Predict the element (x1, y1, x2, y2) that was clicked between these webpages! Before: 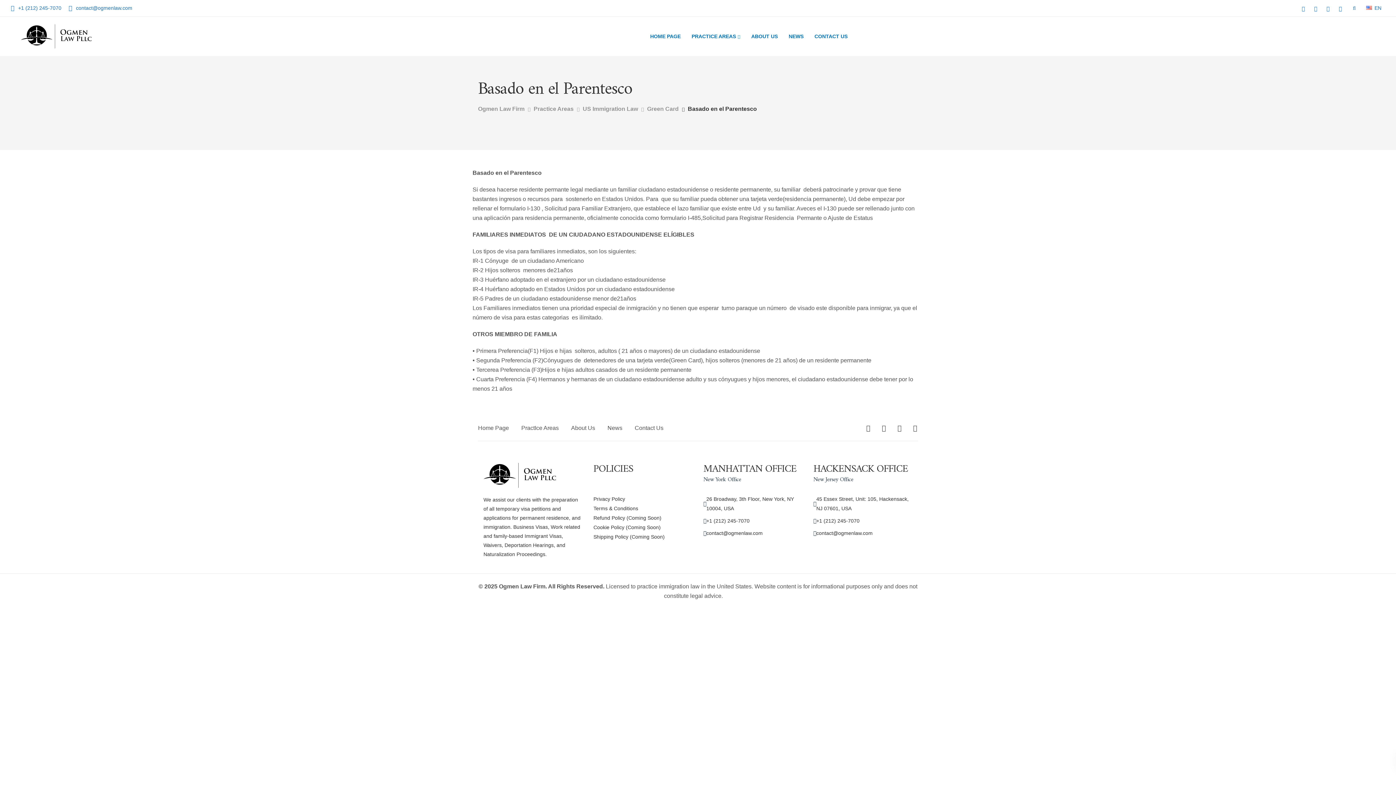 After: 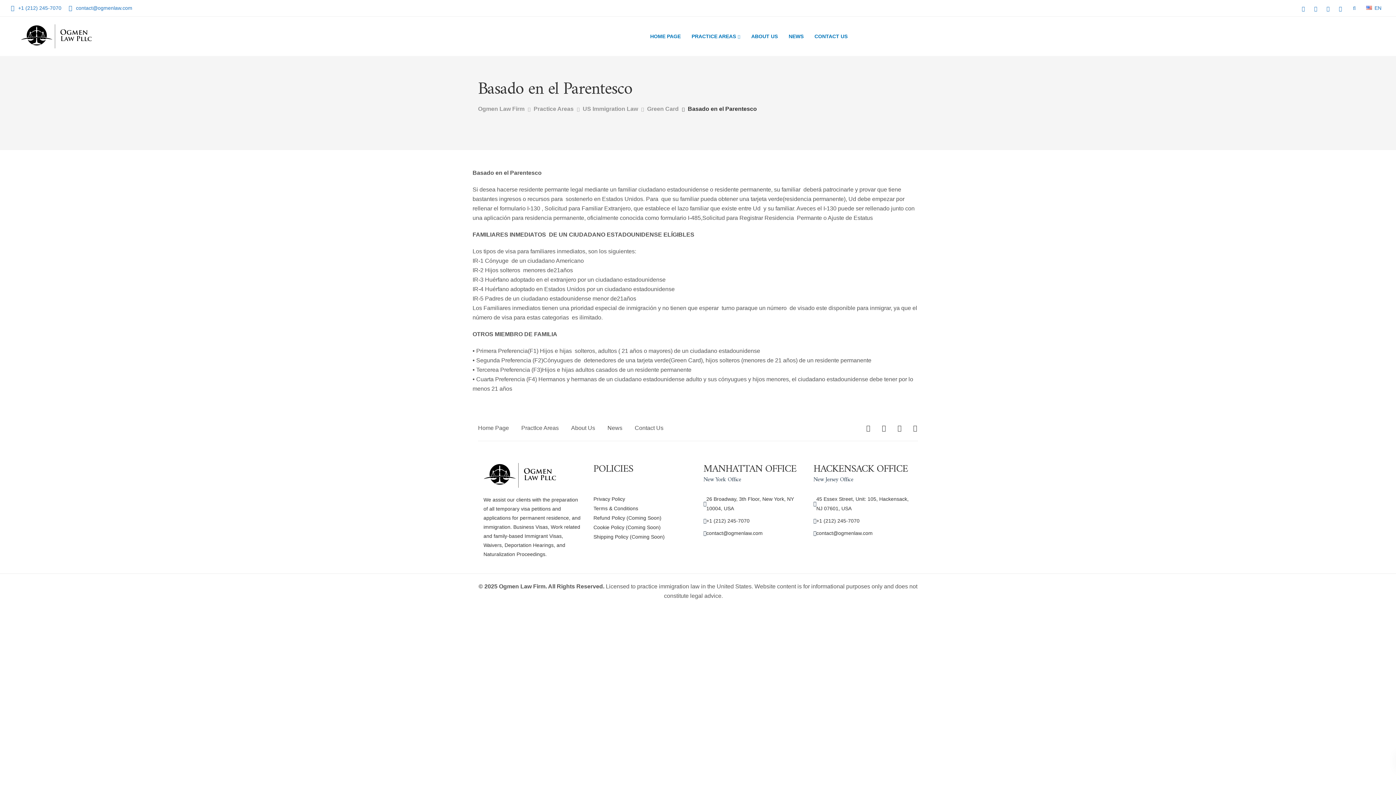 Action: bbox: (816, 530, 872, 536) label: contact@ogmenlaw.com